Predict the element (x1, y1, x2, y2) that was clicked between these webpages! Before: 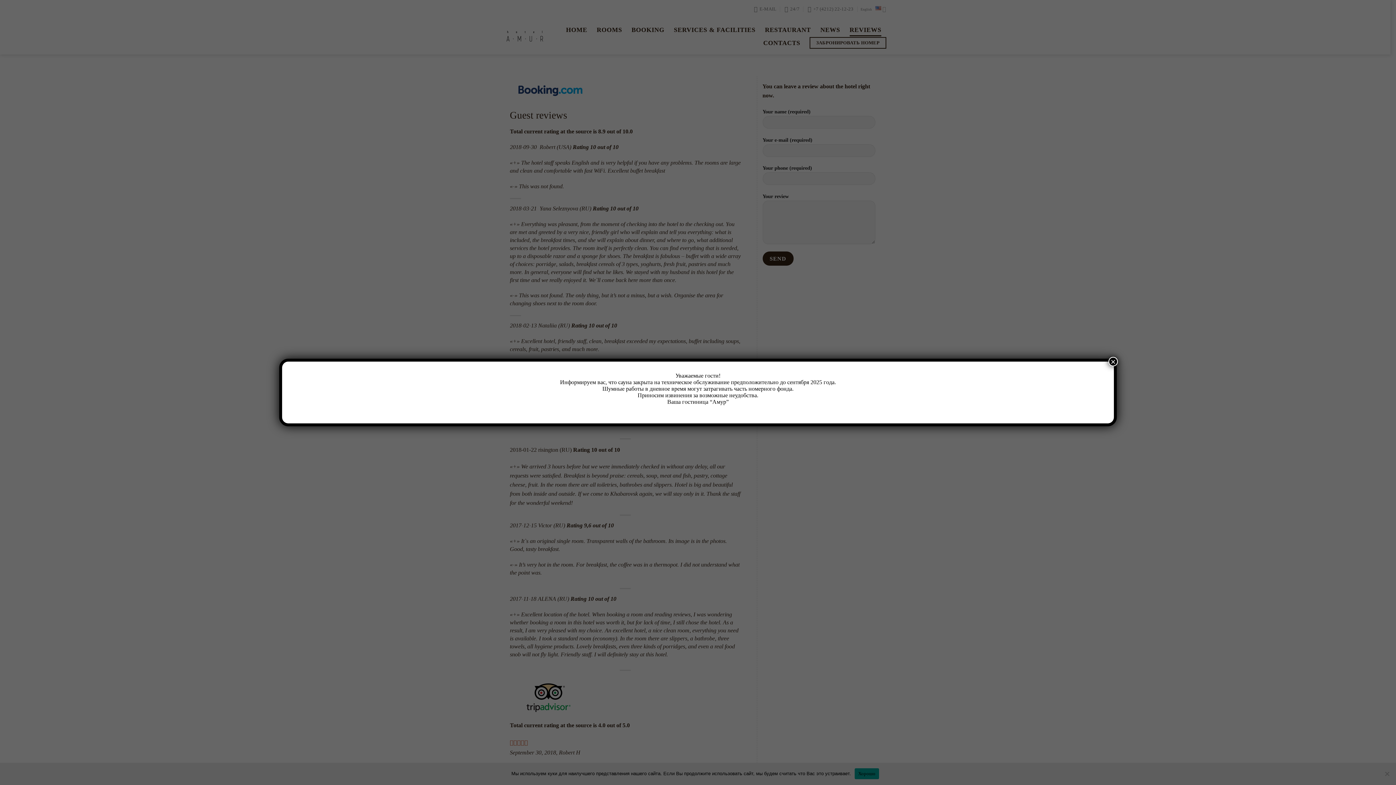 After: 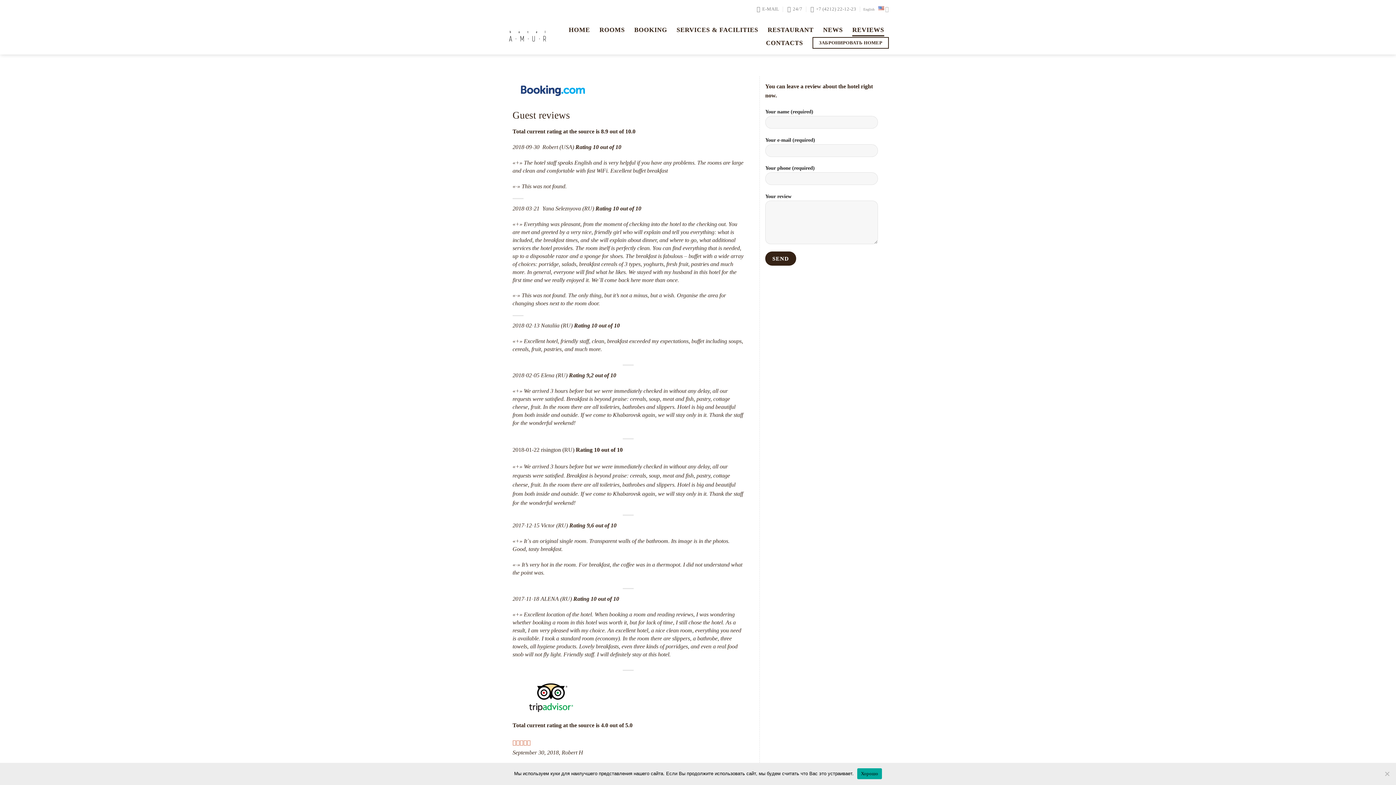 Action: label: Close bbox: (1108, 356, 1118, 366)